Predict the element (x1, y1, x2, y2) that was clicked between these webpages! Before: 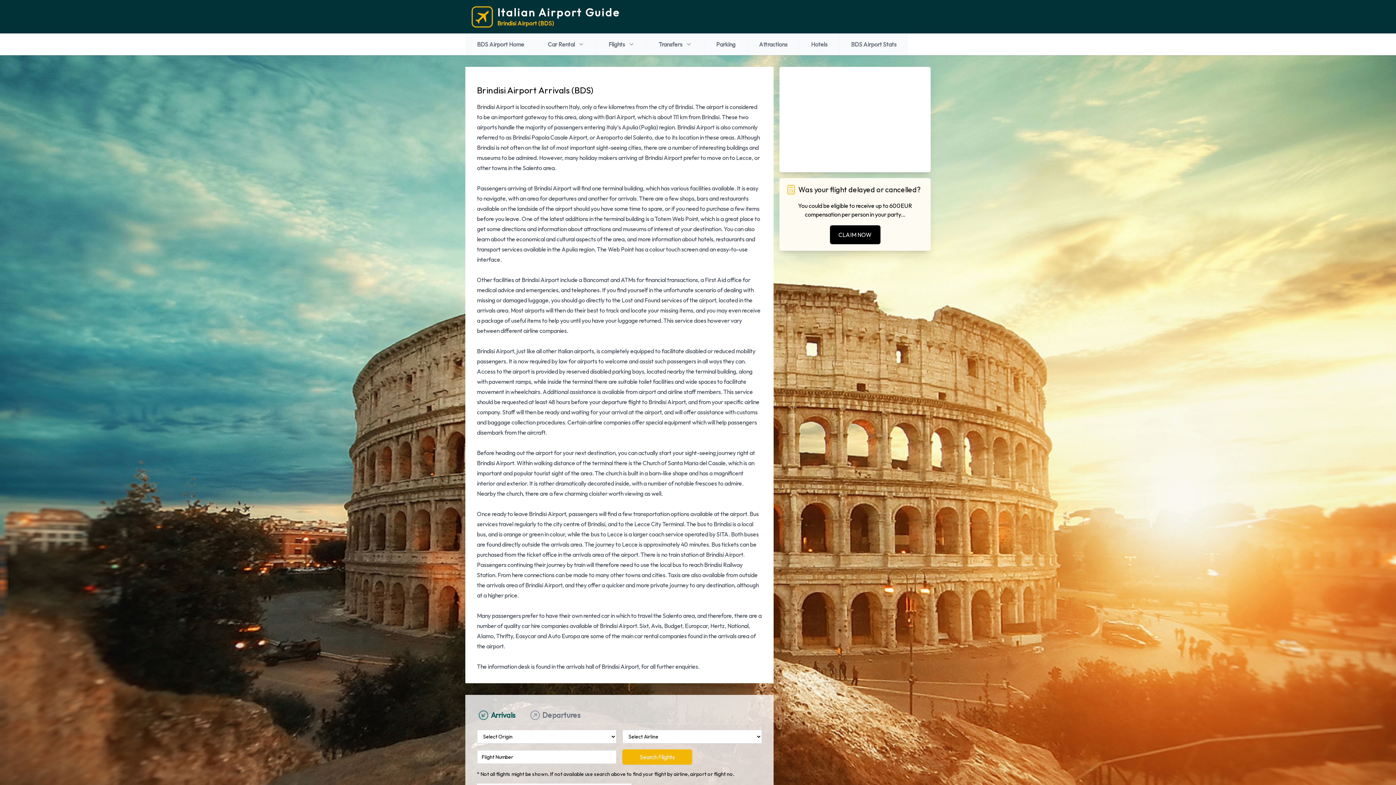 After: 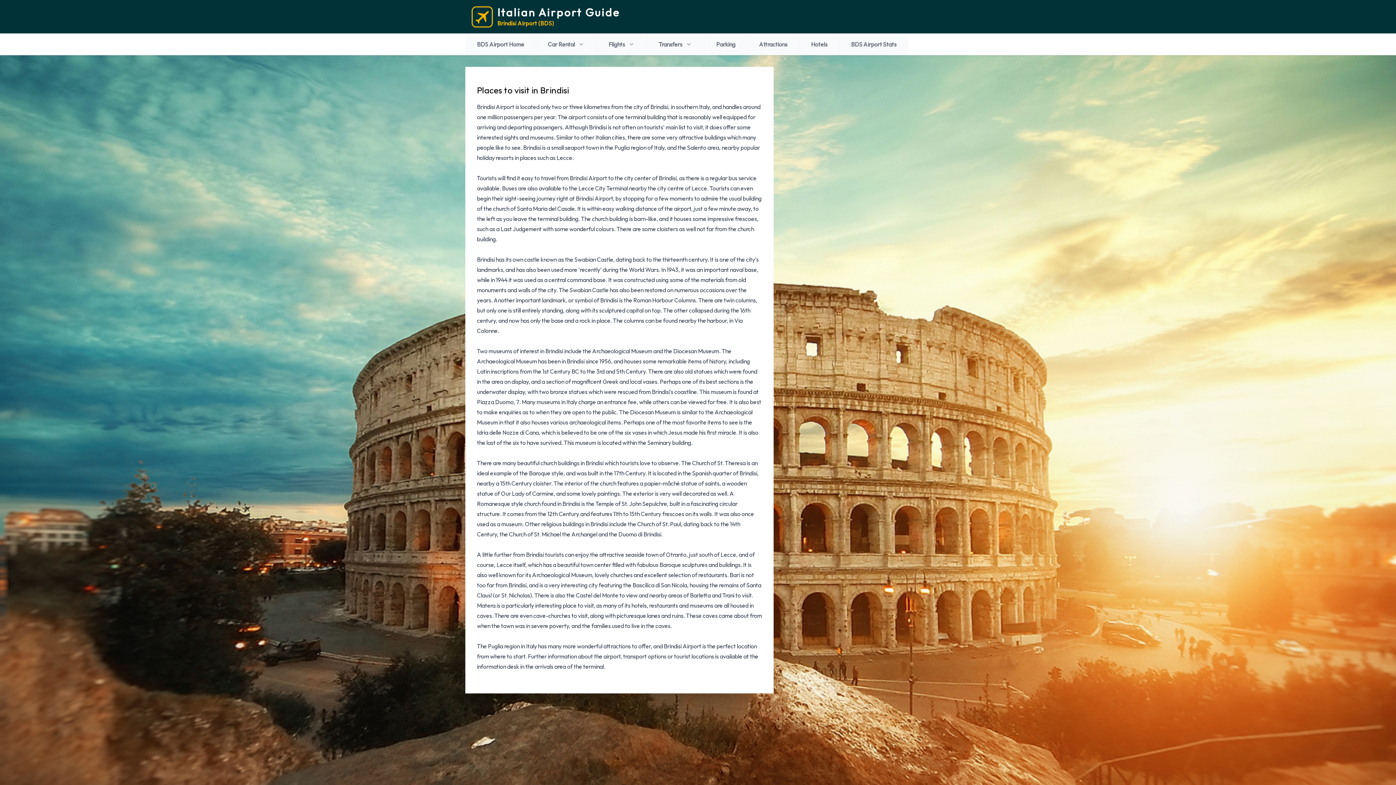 Action: bbox: (747, 33, 799, 55) label: Attractions